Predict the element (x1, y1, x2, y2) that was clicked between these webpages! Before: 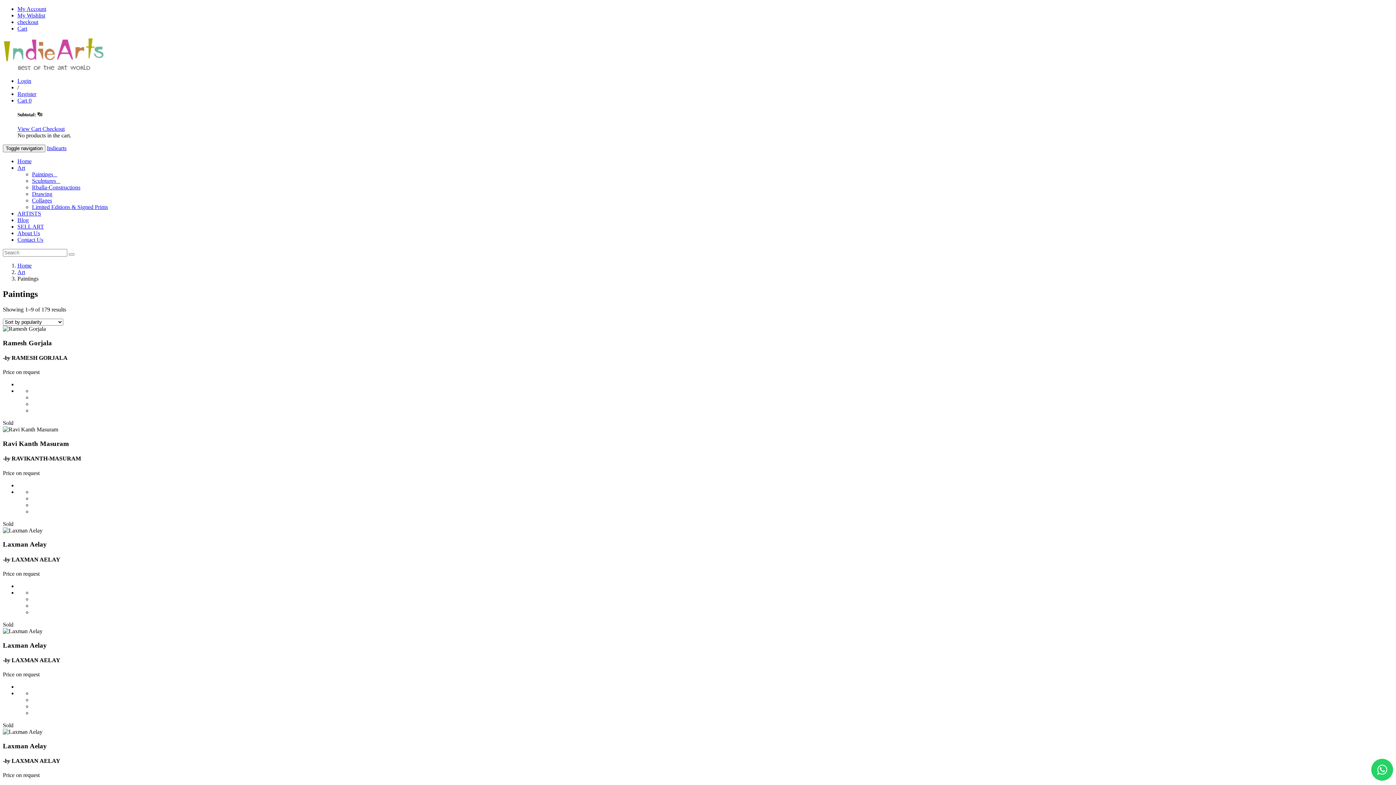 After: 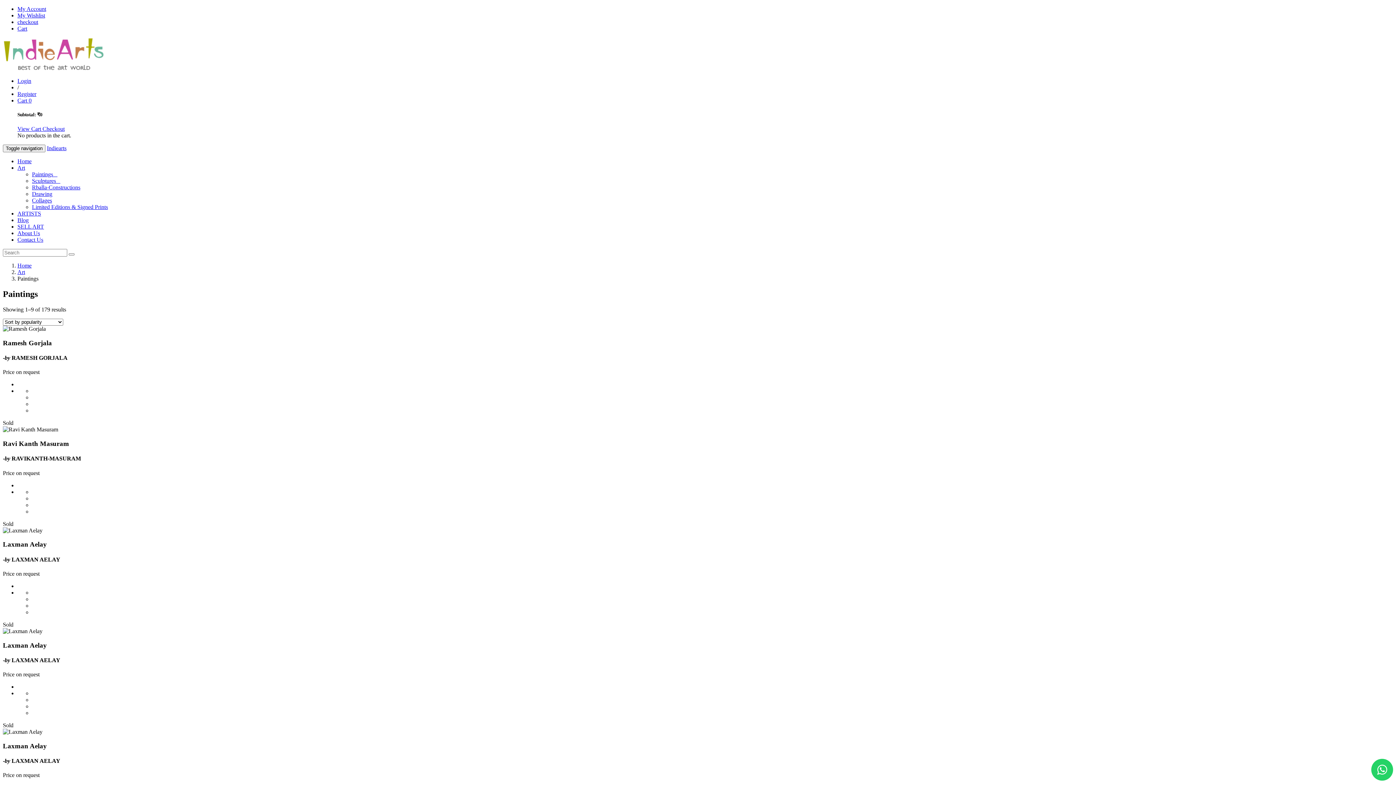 Action: label: Paintings    bbox: (32, 171, 57, 177)